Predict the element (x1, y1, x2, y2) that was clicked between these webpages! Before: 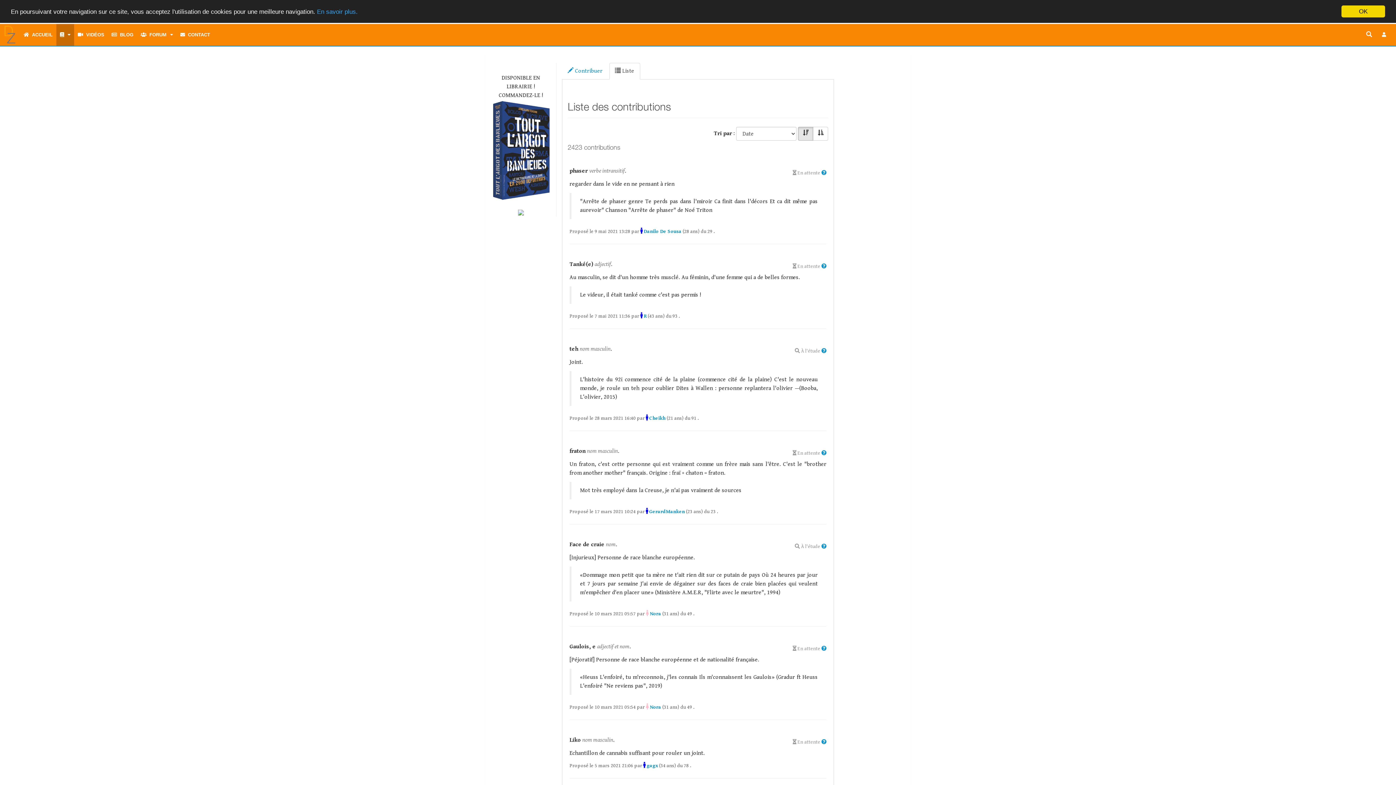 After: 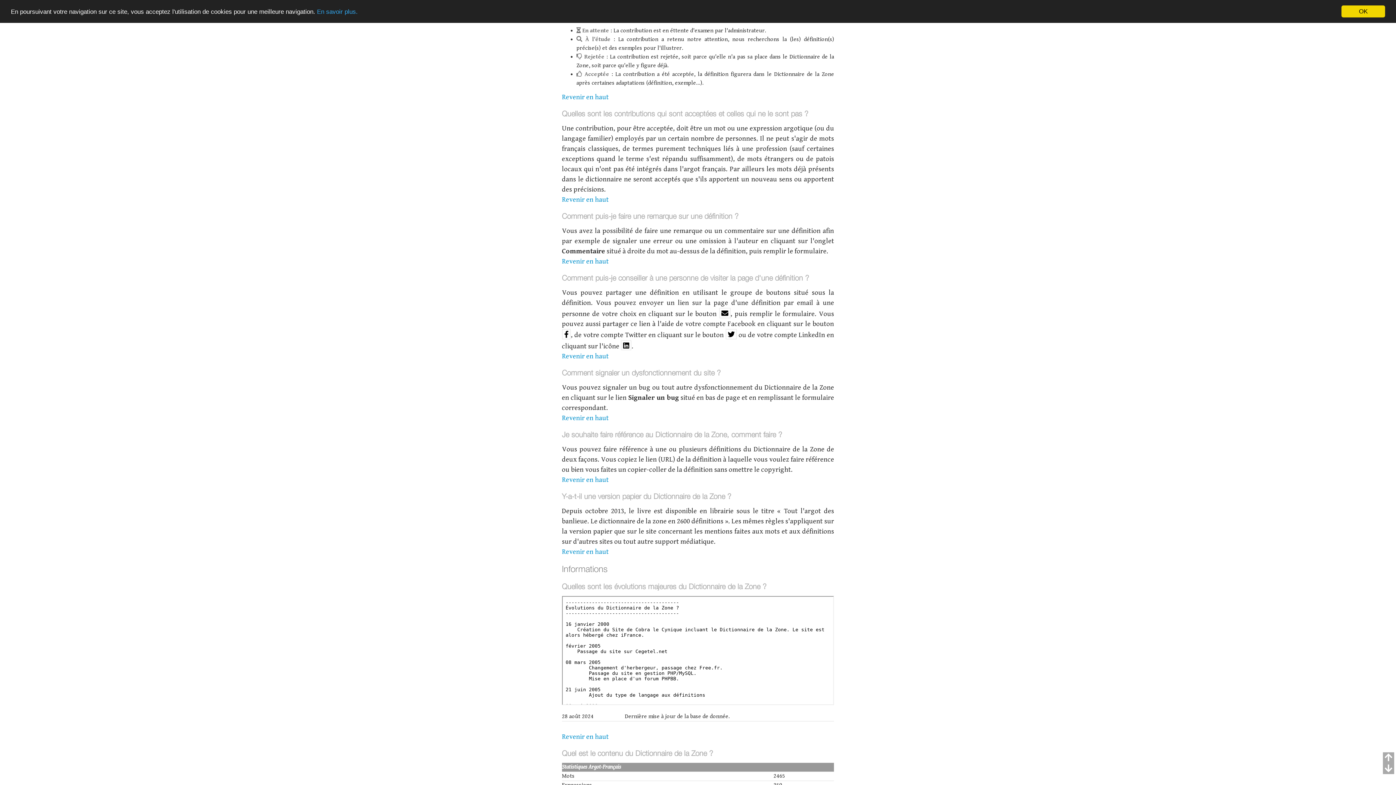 Action: bbox: (821, 170, 826, 176)